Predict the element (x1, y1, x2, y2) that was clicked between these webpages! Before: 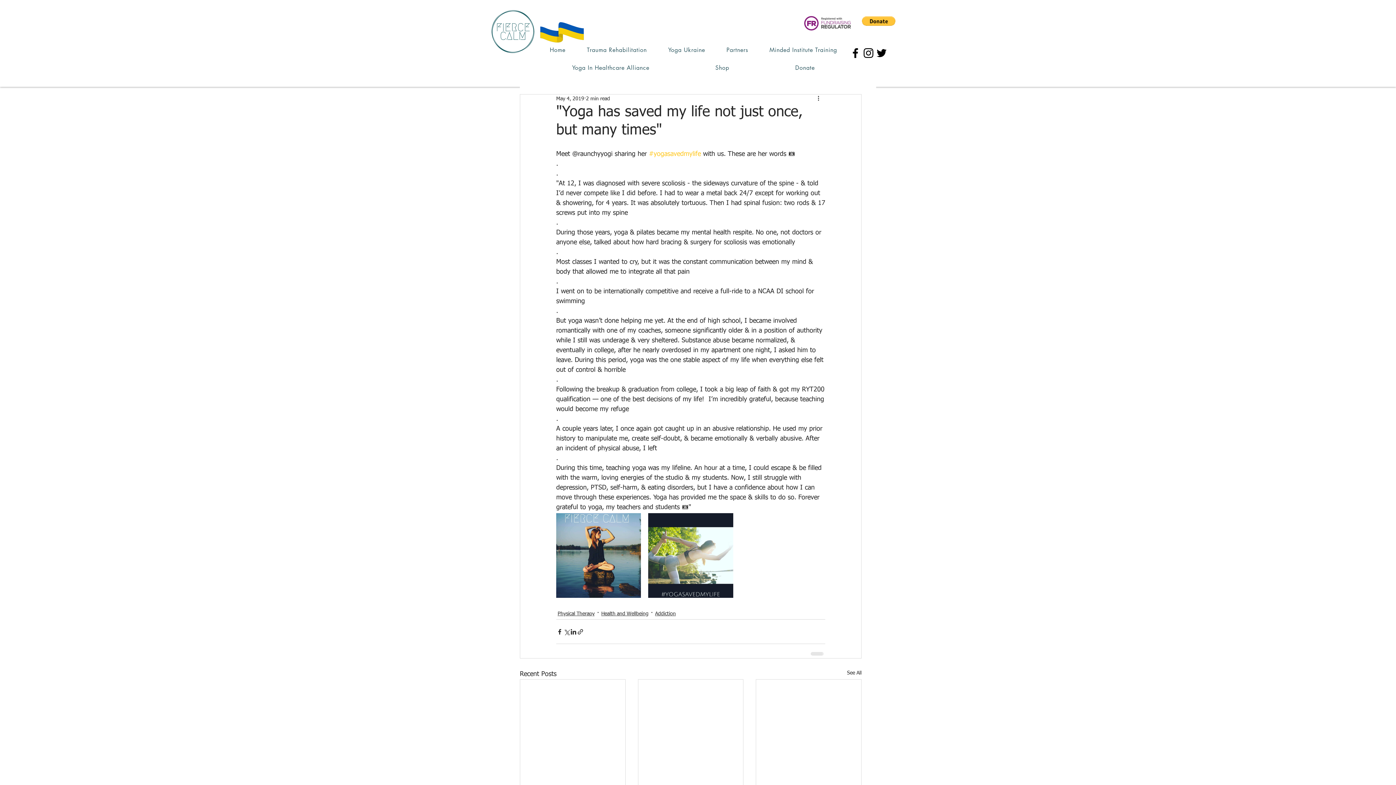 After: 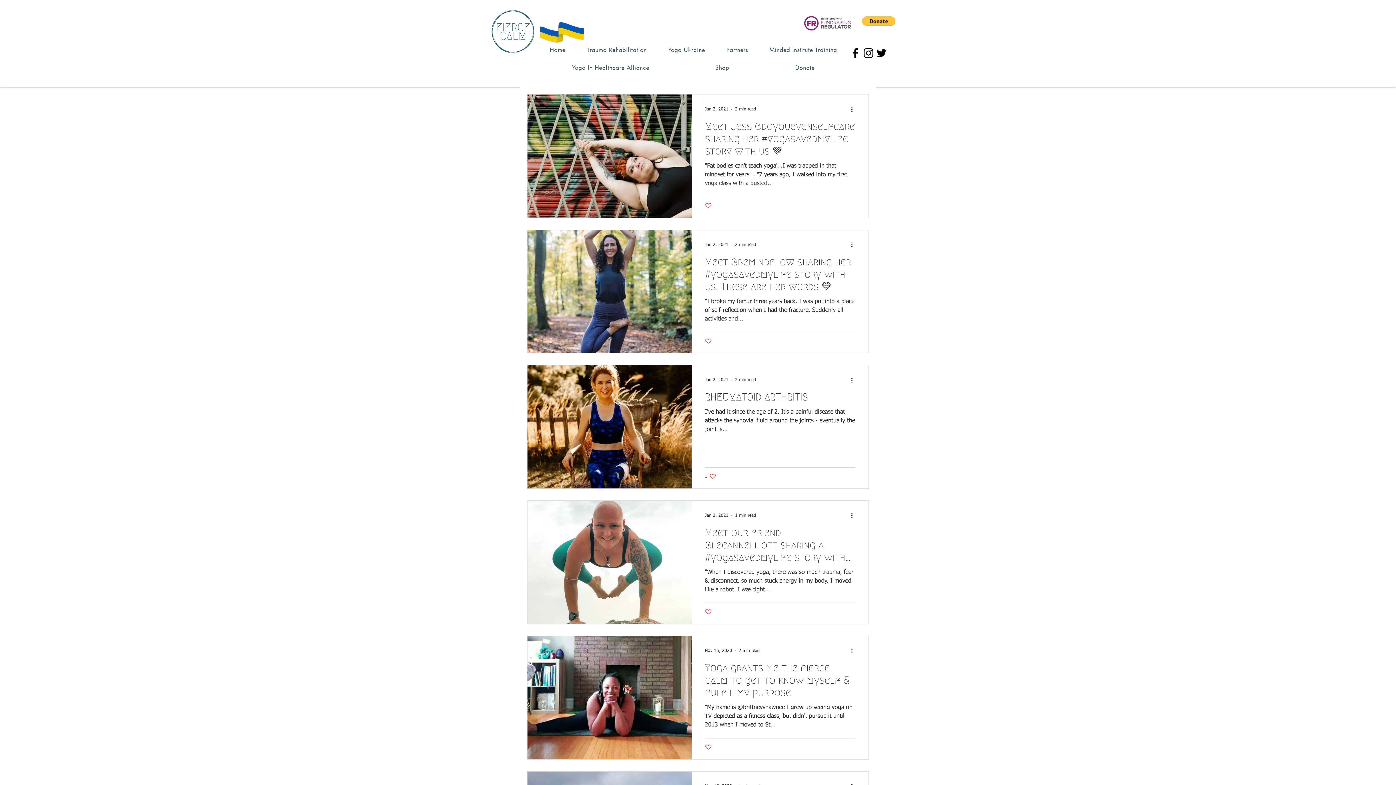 Action: bbox: (847, 669, 861, 679) label: See All